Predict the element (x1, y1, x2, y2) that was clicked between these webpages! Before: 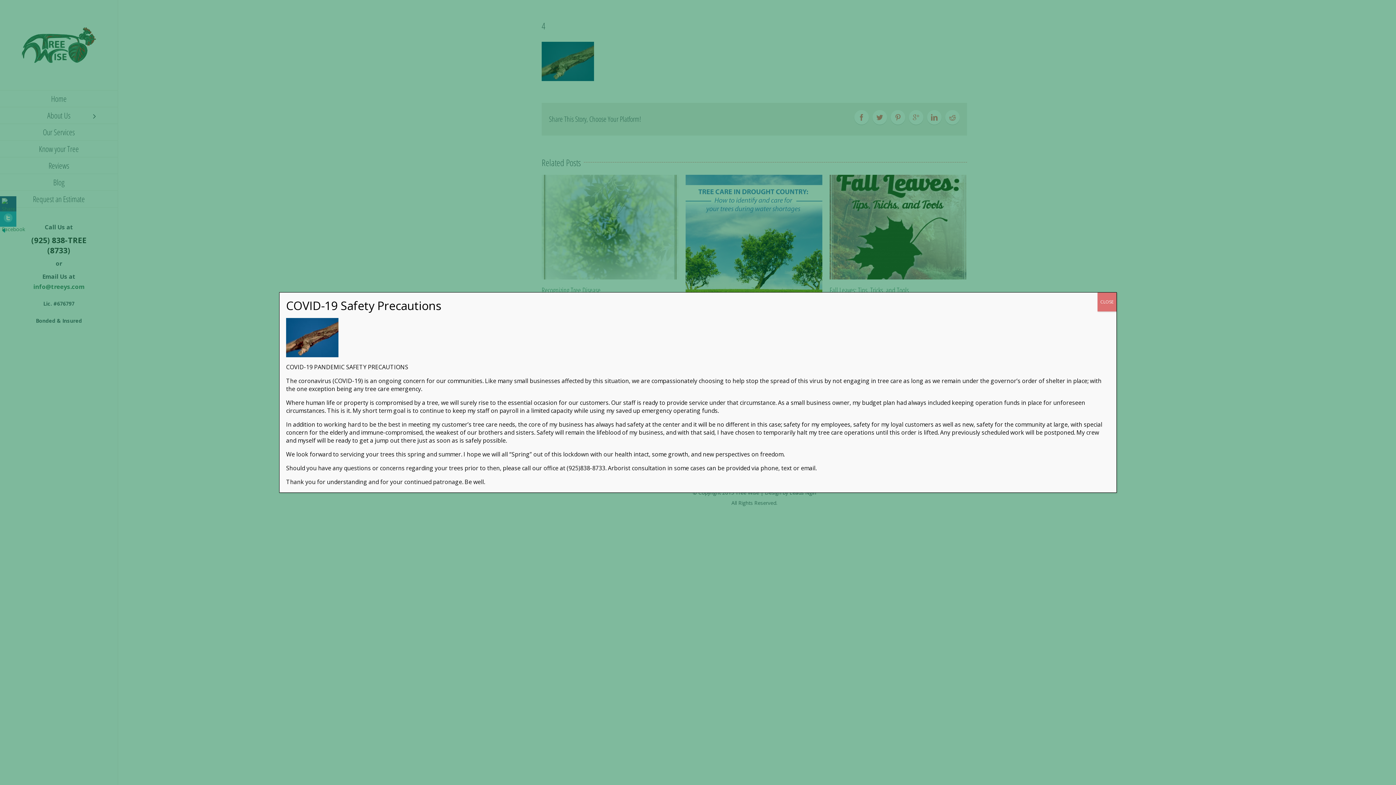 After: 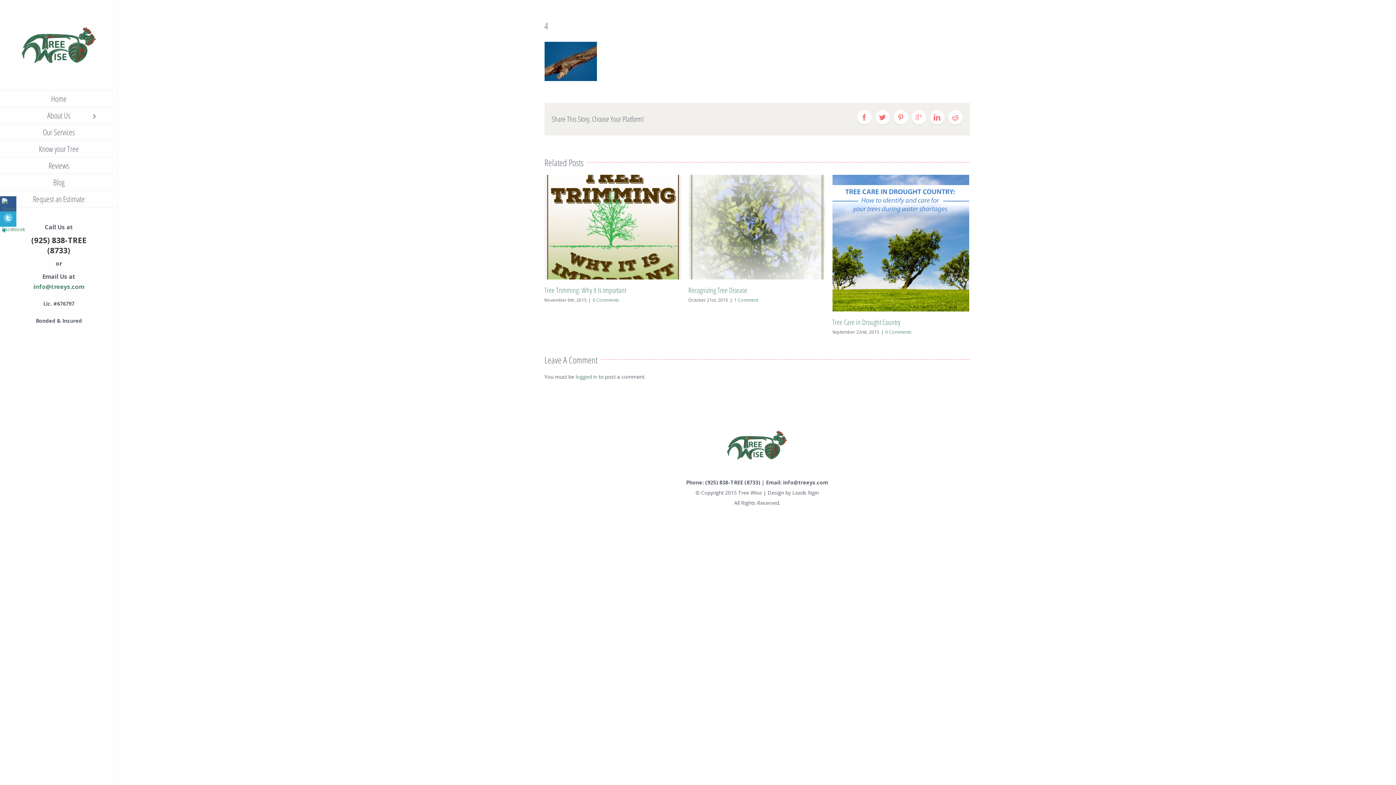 Action: label: Close bbox: (1097, 292, 1116, 311)